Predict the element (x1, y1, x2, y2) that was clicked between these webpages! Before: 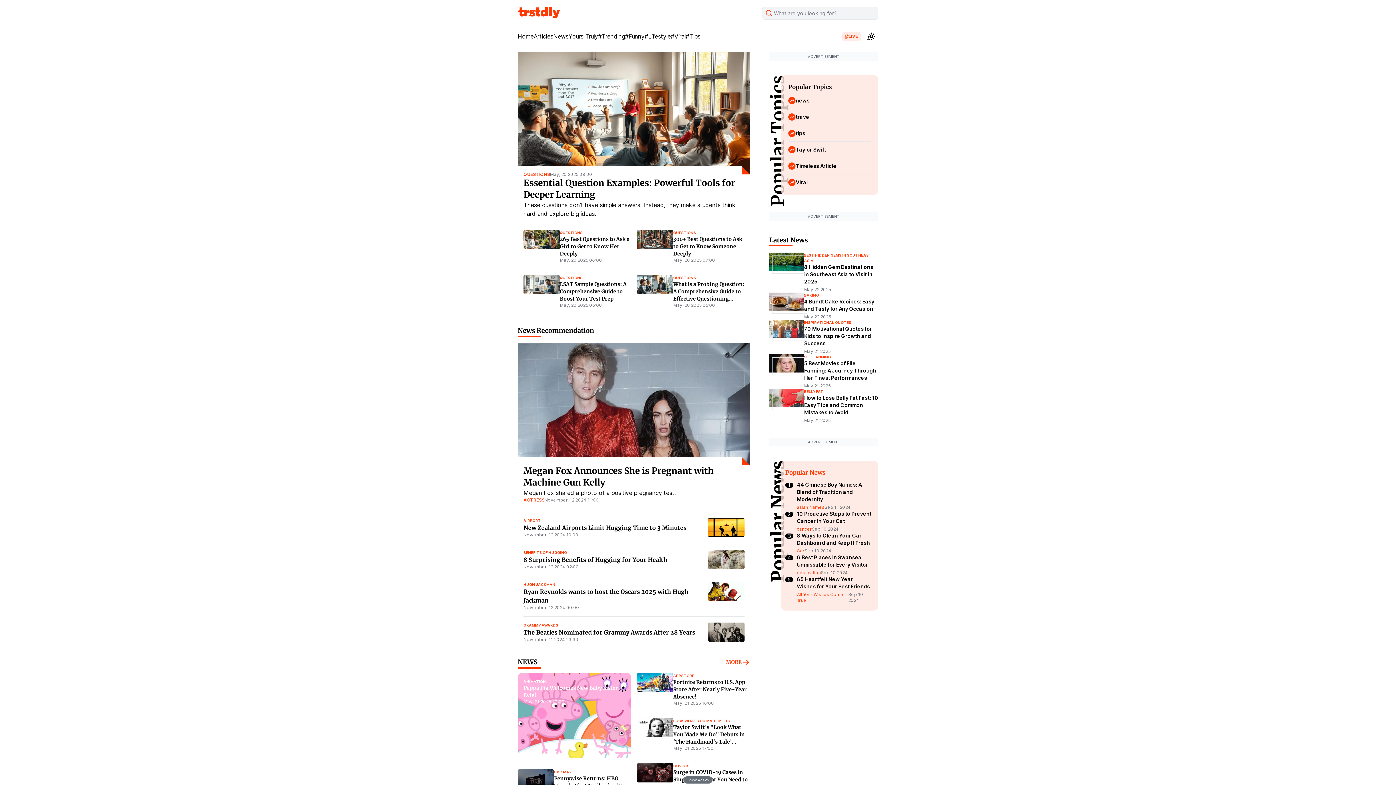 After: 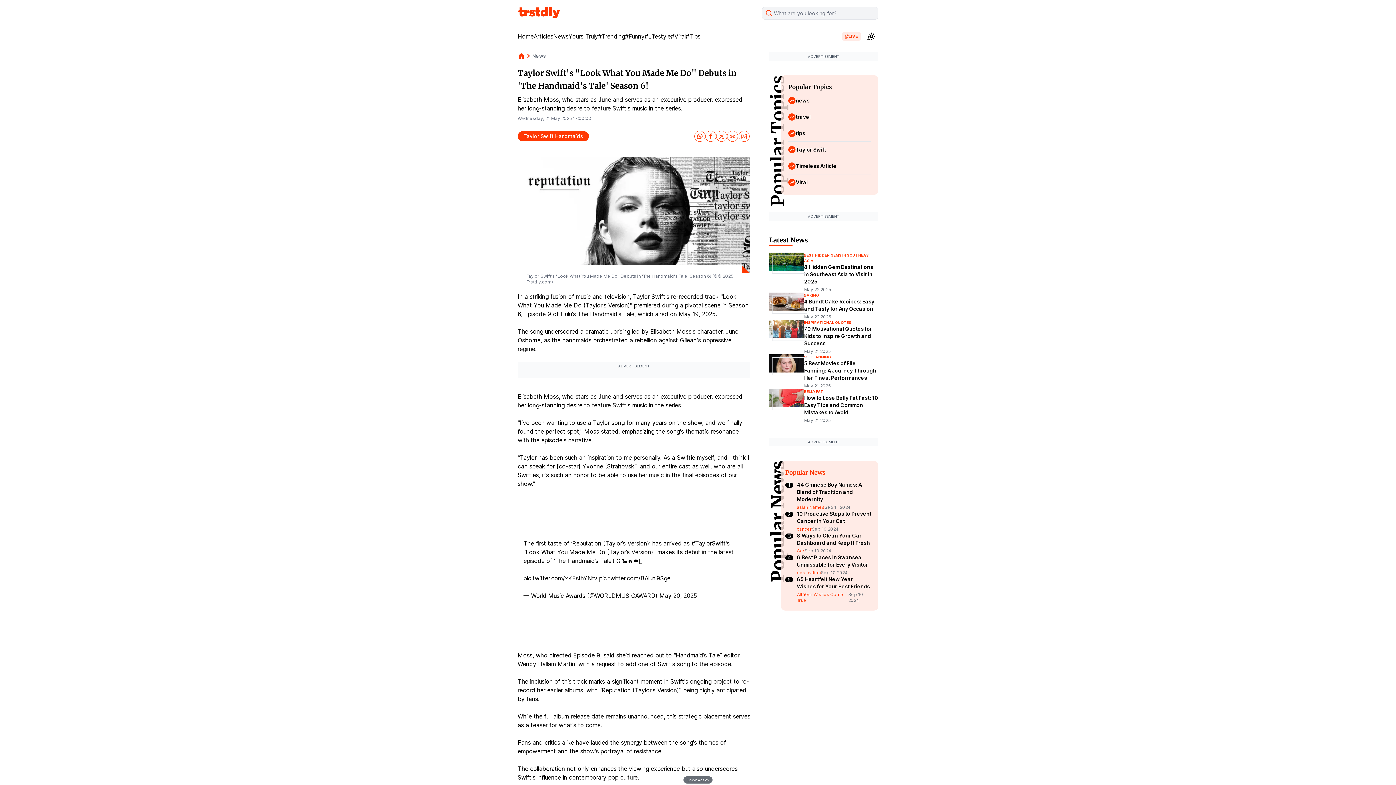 Action: bbox: (637, 727, 673, 746)